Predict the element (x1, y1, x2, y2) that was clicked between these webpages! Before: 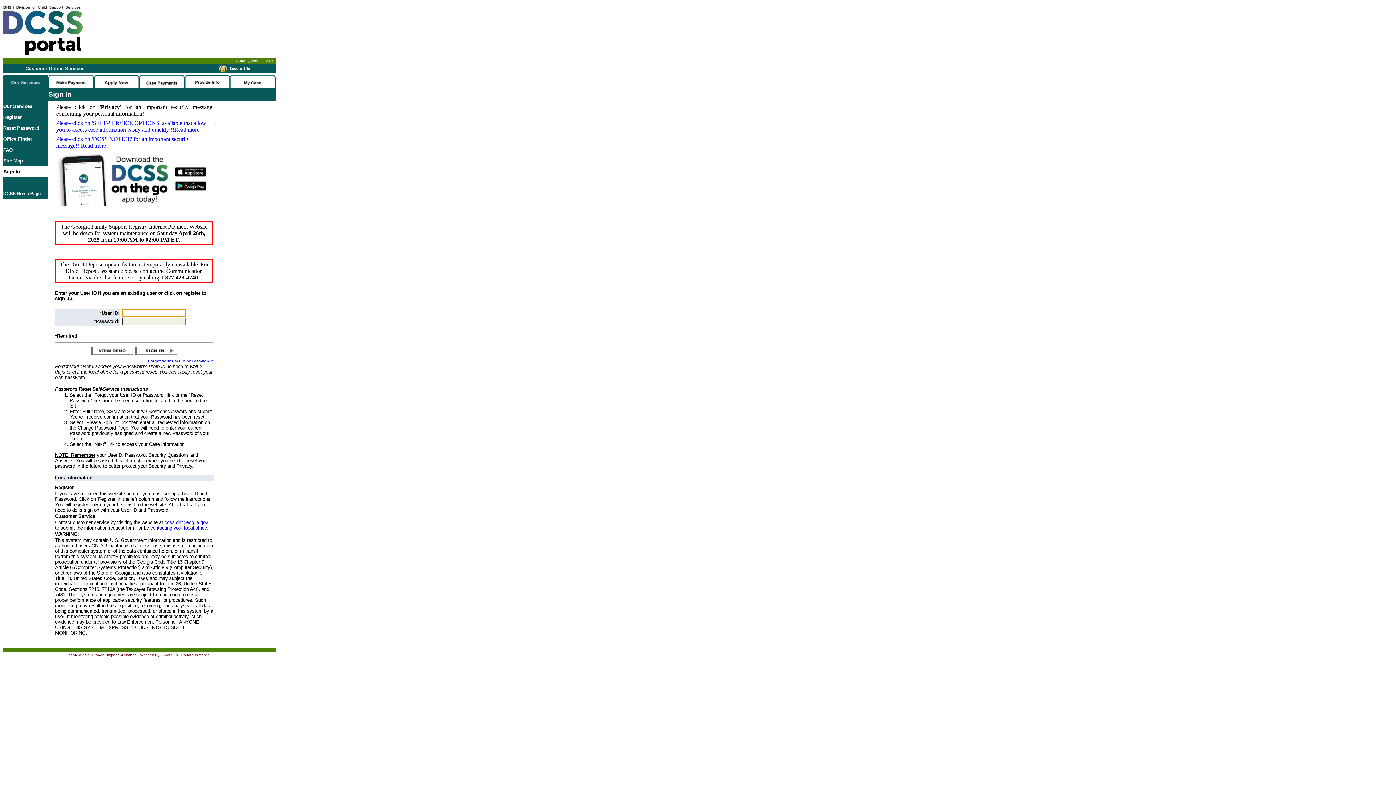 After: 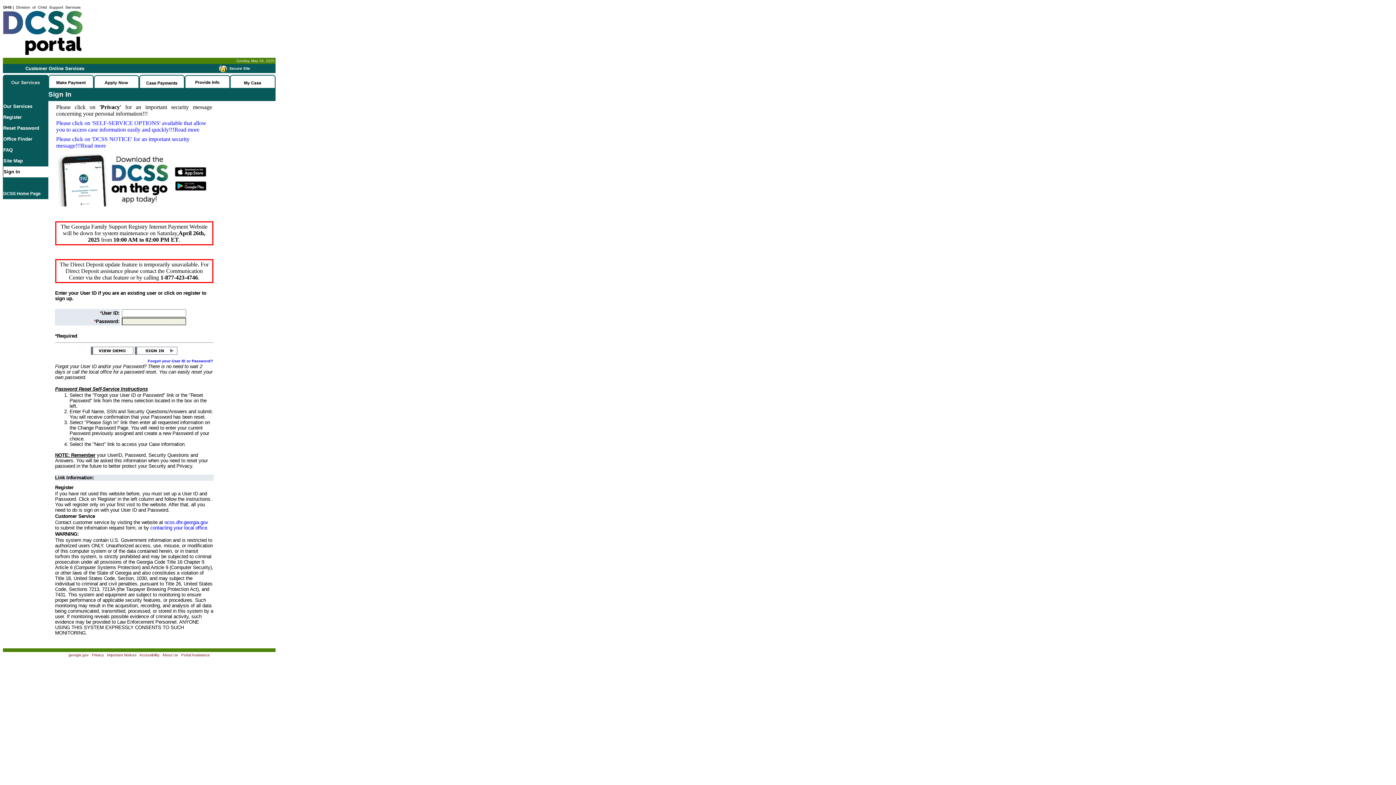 Action: bbox: (181, 653, 210, 657) label: Portal Assistance